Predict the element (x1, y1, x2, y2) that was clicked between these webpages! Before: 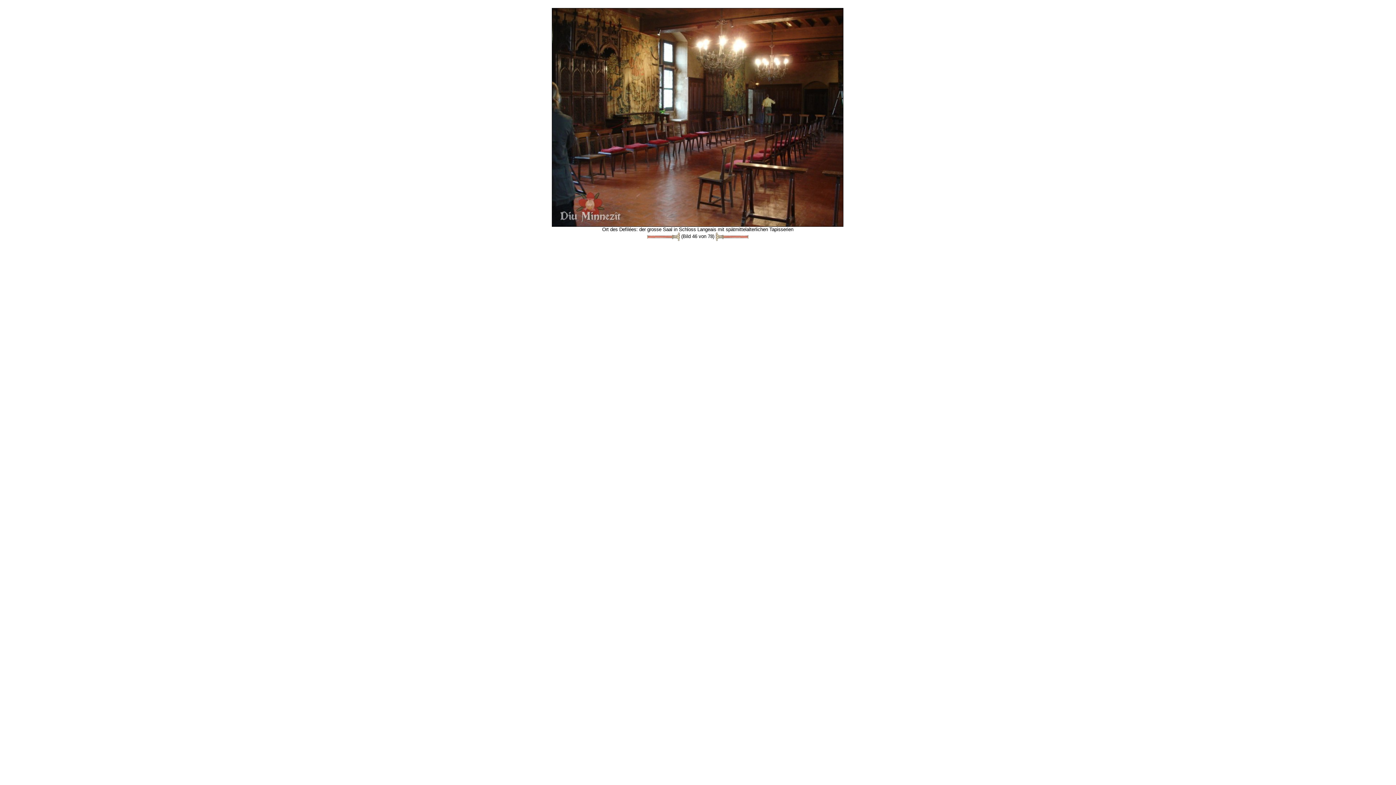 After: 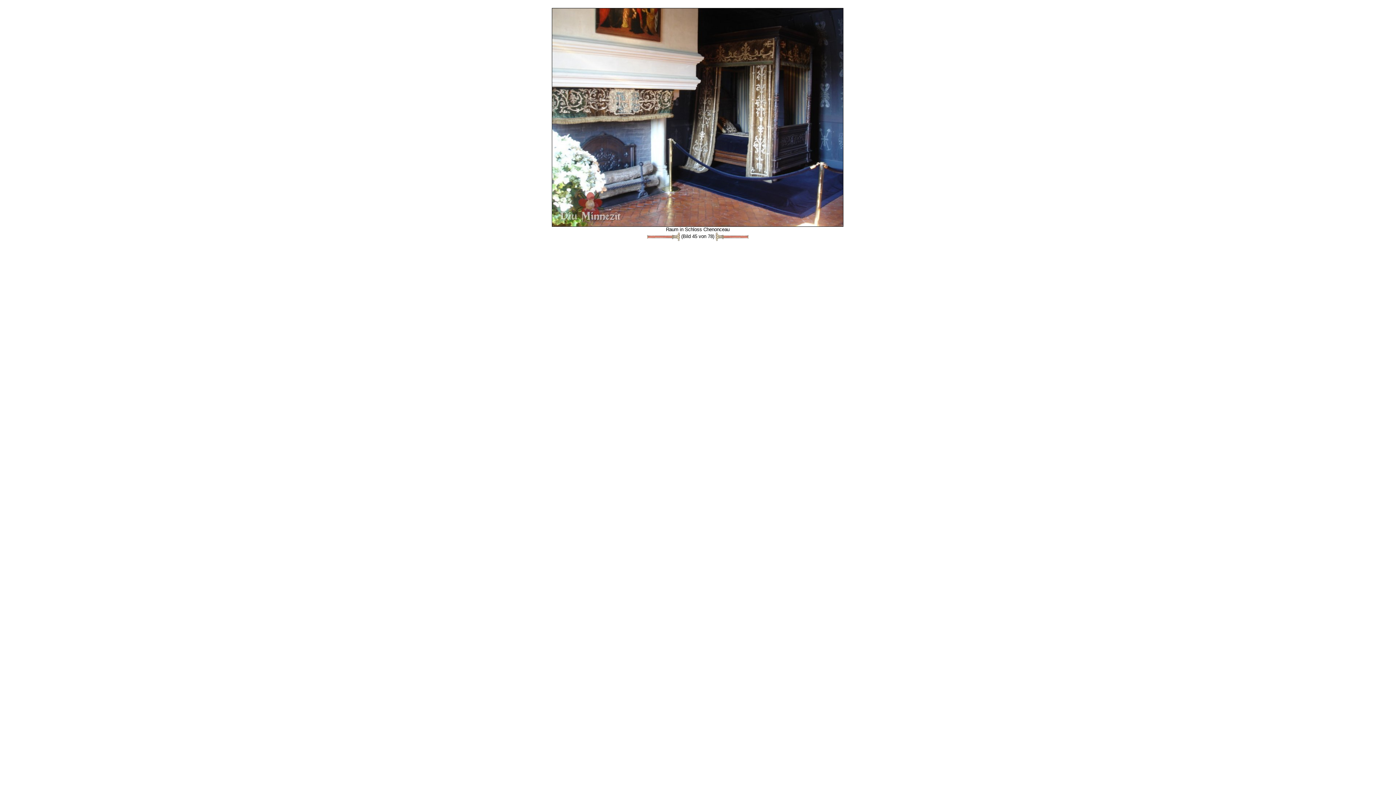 Action: bbox: (646, 233, 679, 239)